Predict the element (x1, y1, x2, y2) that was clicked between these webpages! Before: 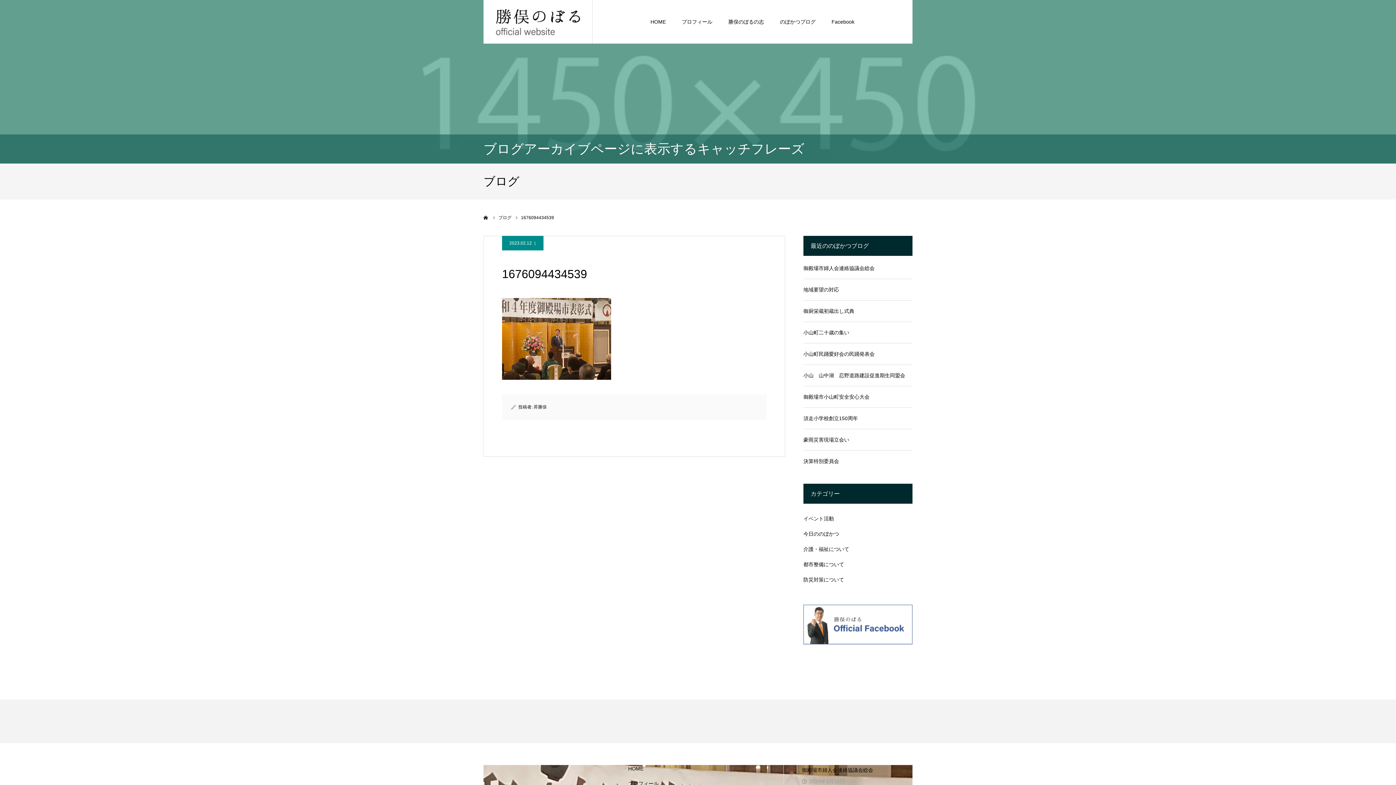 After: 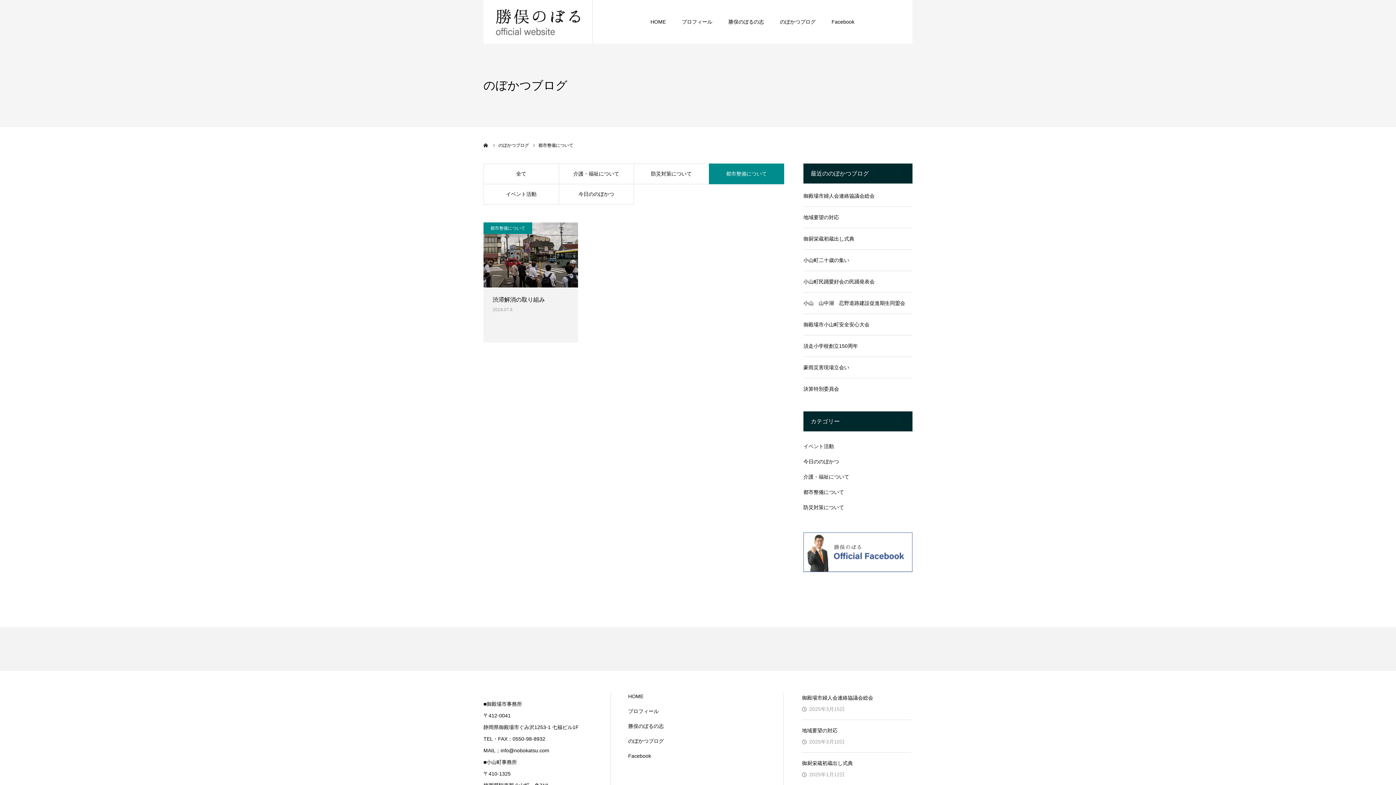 Action: bbox: (803, 557, 844, 572) label: 都市整備について